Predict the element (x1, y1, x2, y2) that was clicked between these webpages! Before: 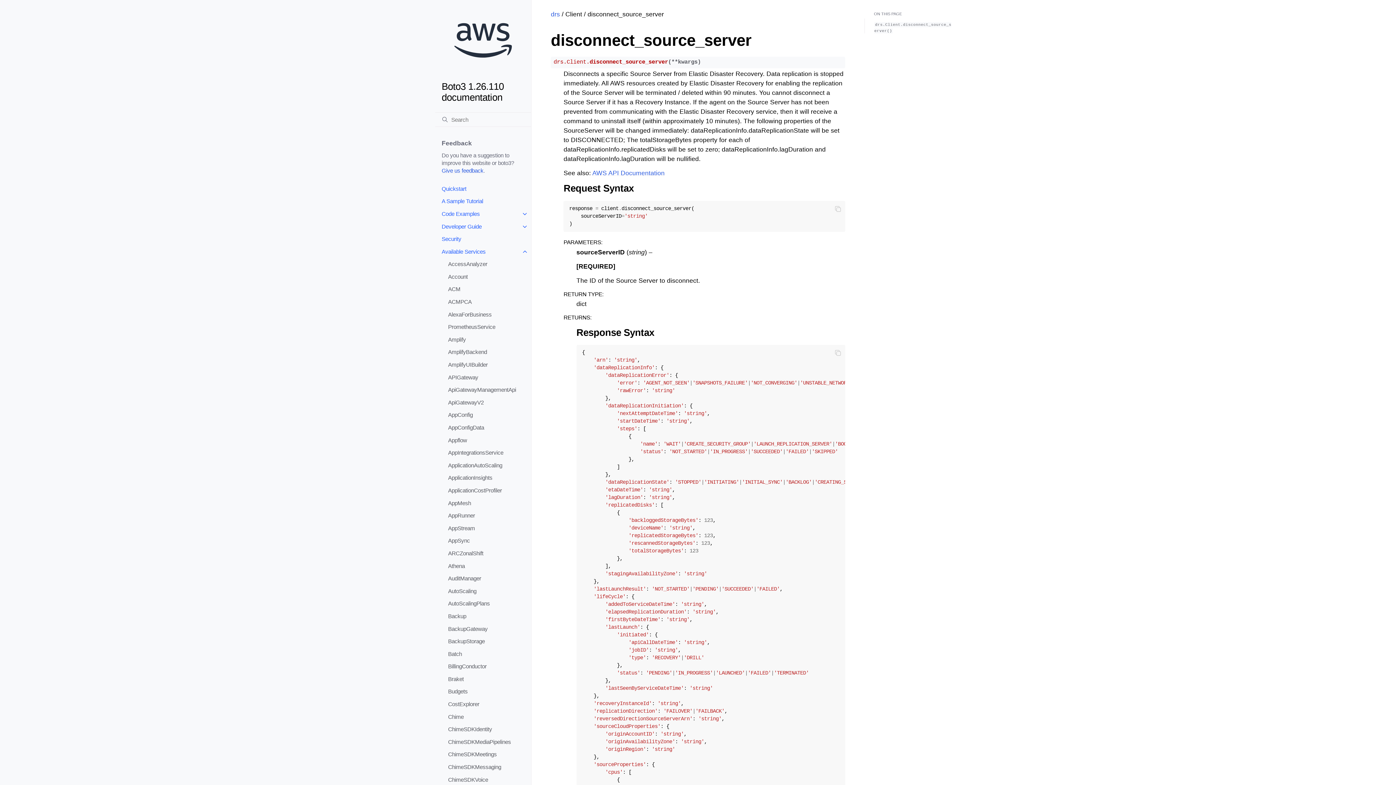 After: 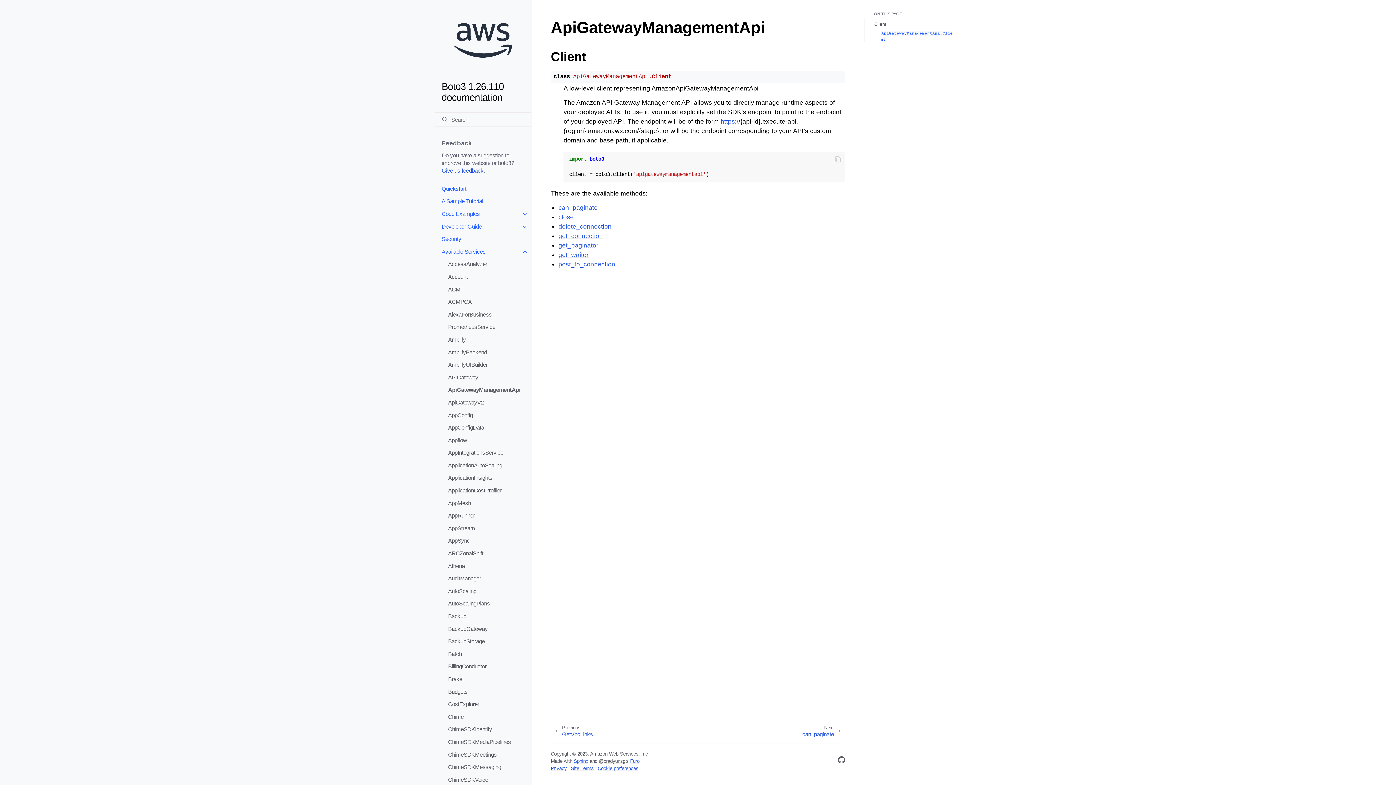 Action: label: ApiGatewayManagementApi bbox: (441, 383, 531, 396)